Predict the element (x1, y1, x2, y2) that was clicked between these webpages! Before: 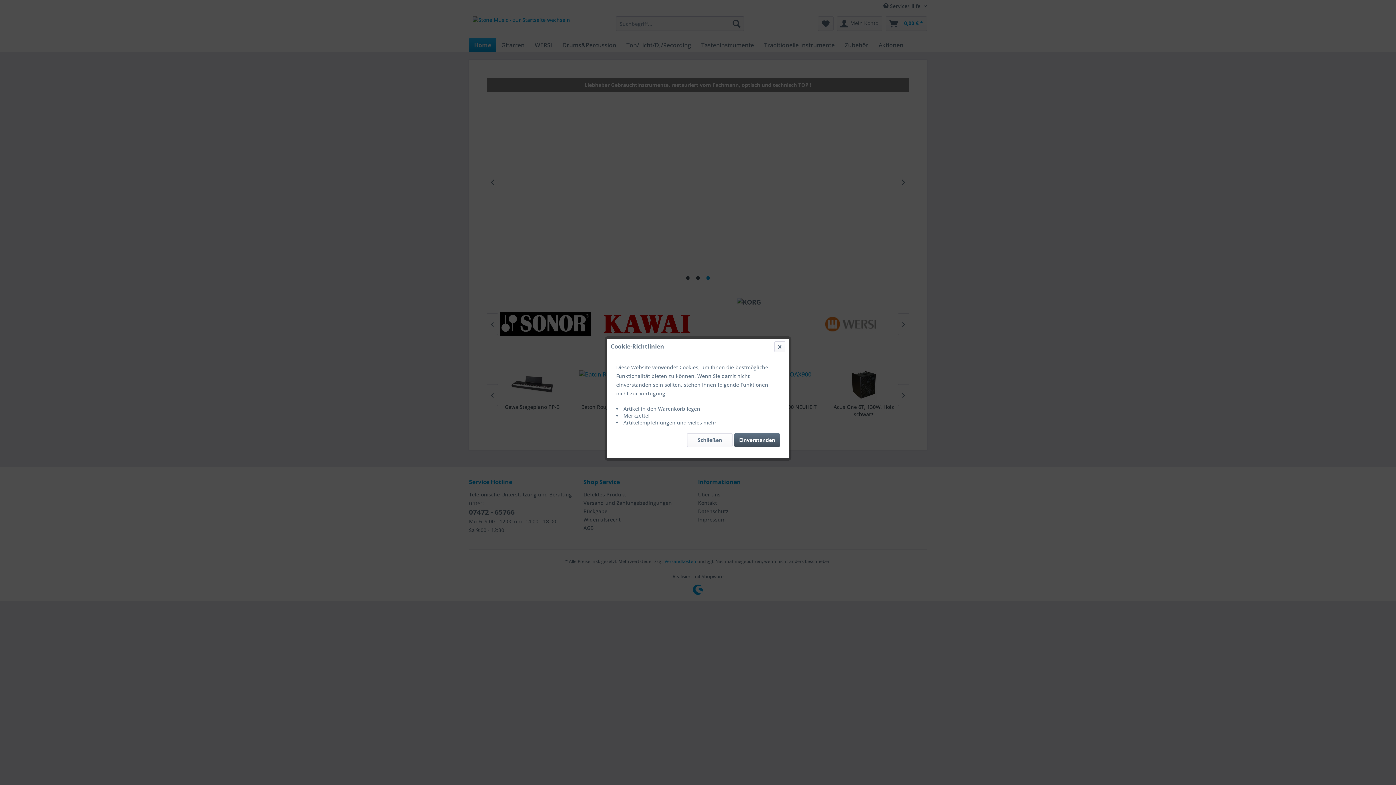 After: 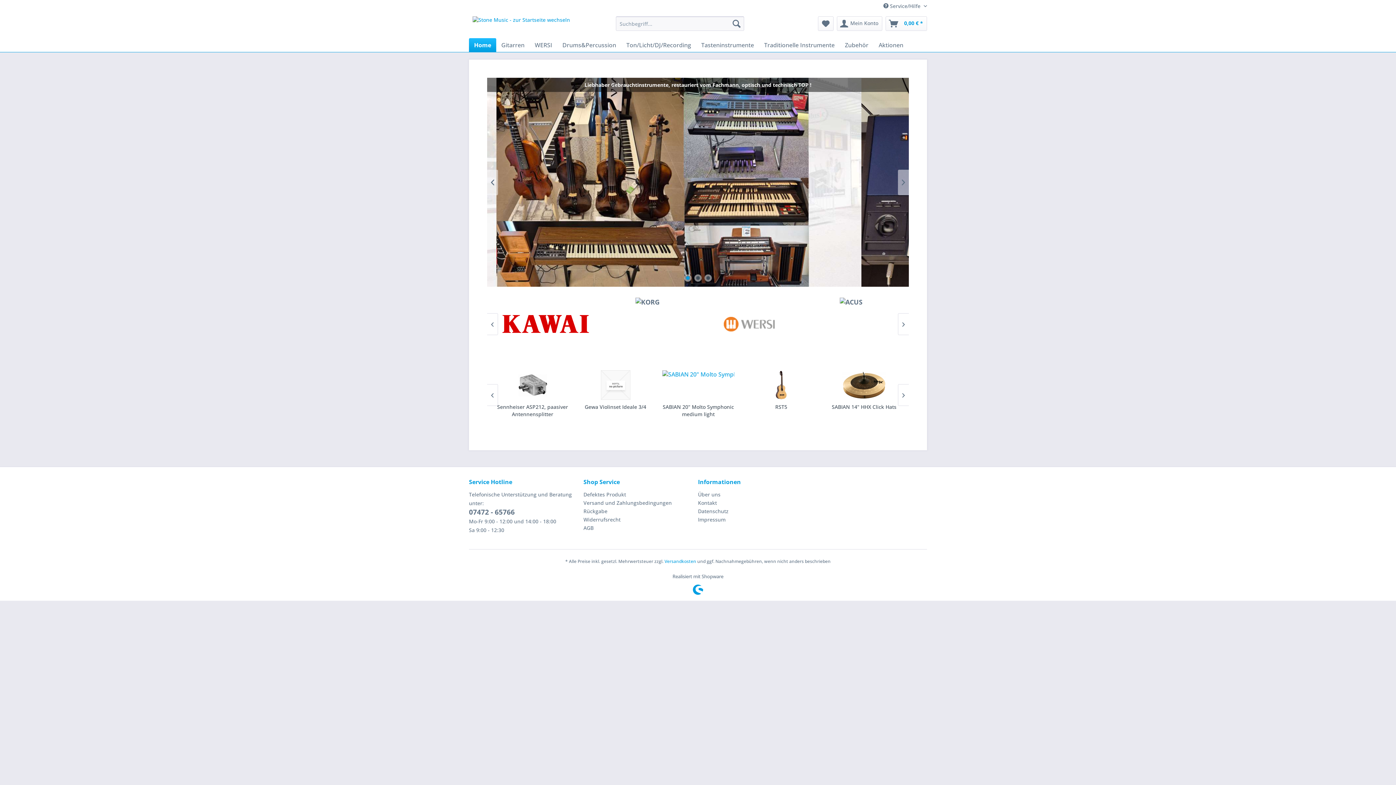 Action: label: Einverstanden bbox: (734, 433, 780, 447)